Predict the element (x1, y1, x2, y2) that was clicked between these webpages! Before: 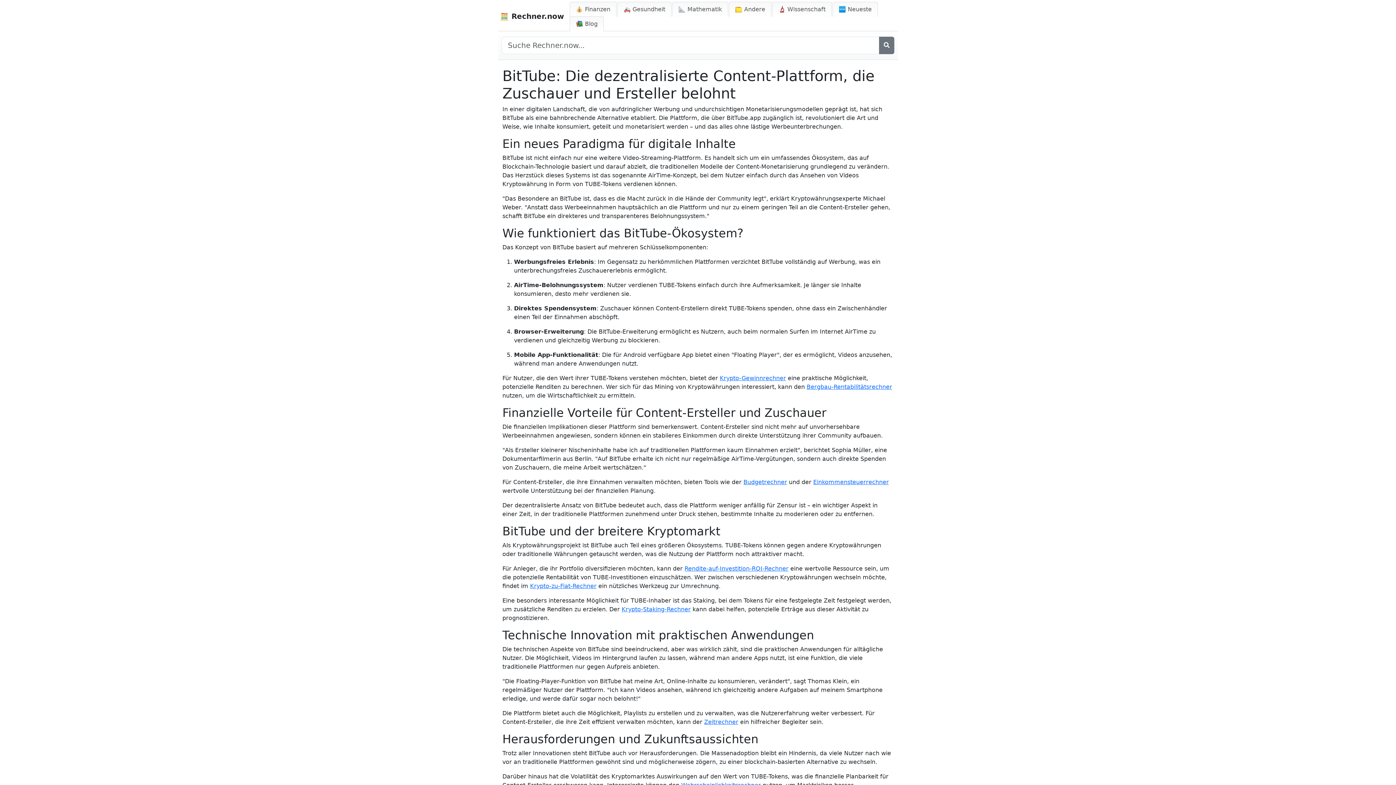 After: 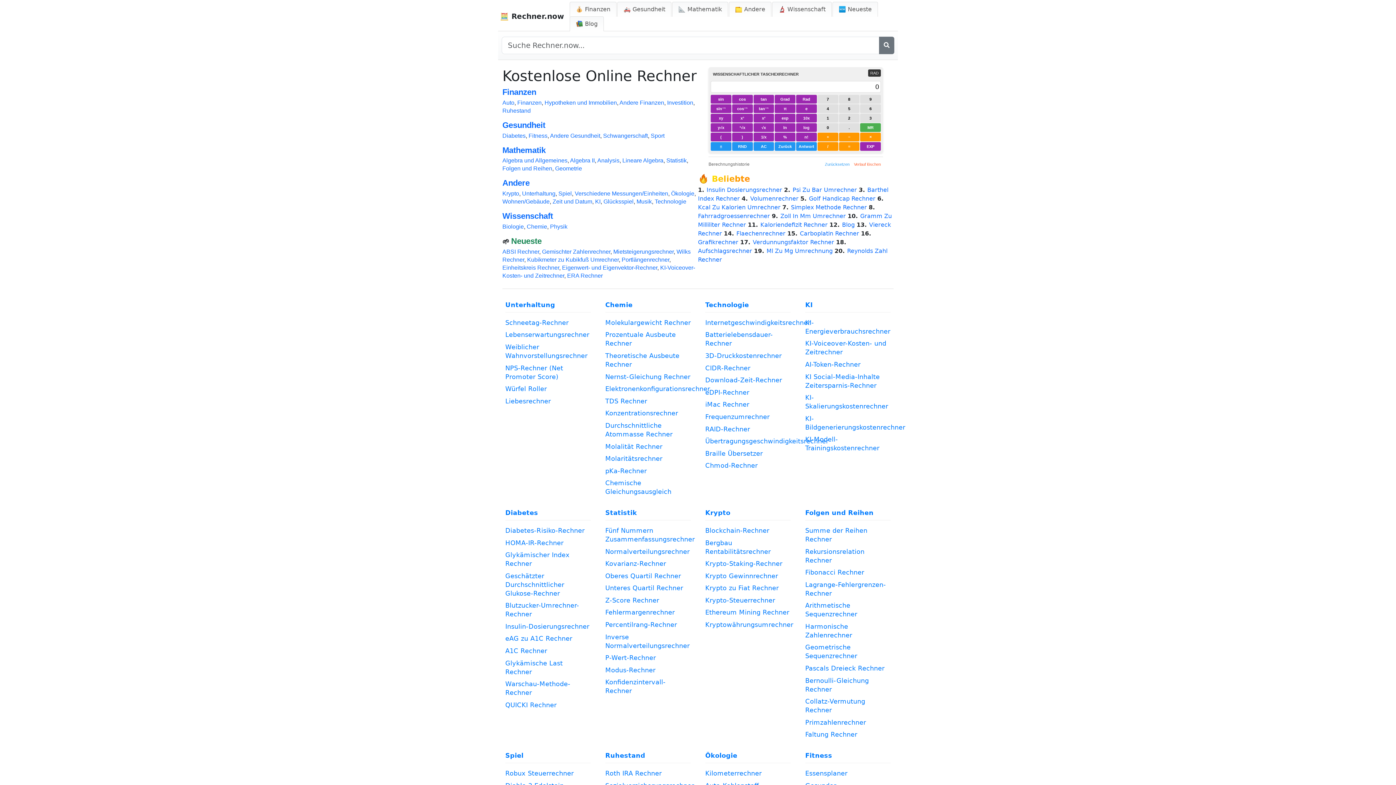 Action: label: 🧮 Rechner.now bbox: (500, 9, 564, 23)